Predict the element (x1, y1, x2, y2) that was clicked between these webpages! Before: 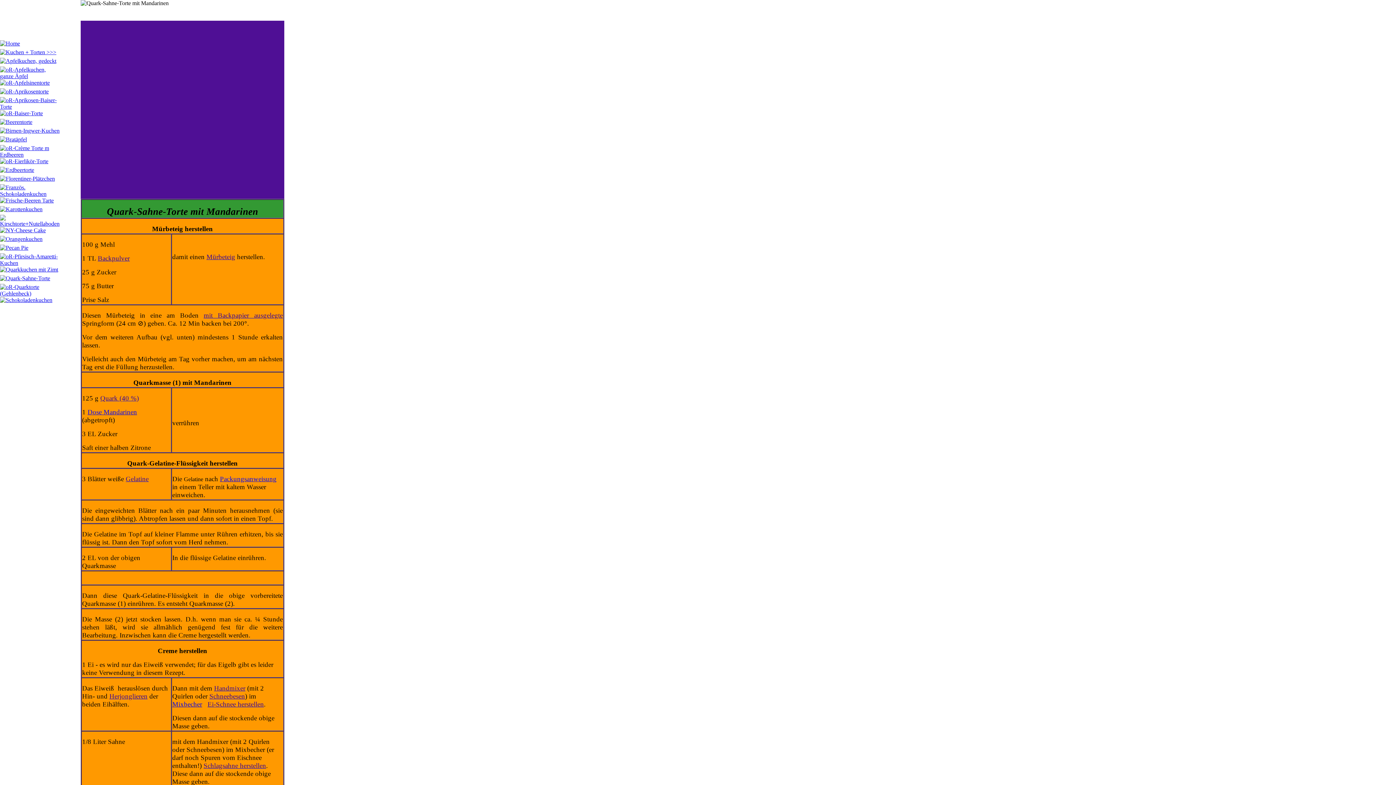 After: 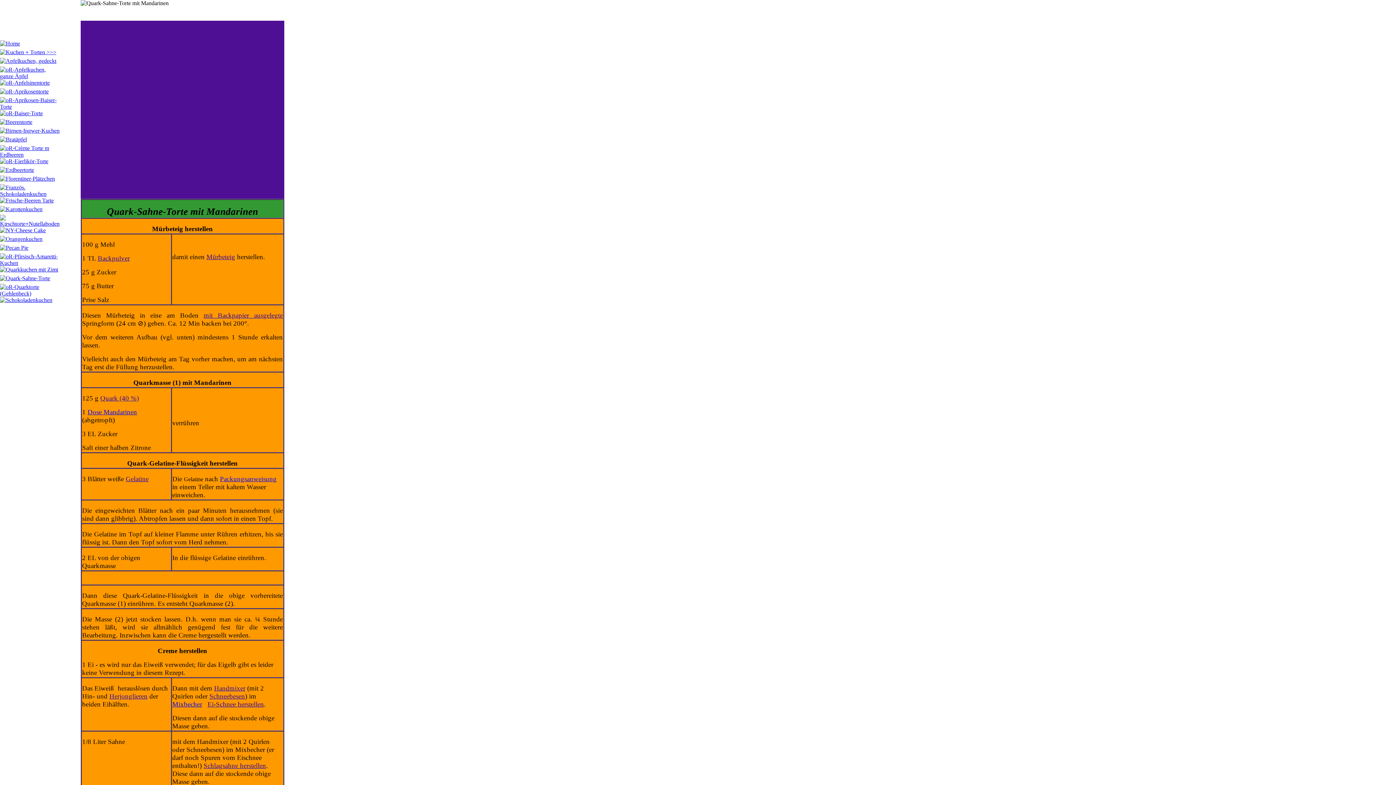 Action: bbox: (0, 275, 50, 281)